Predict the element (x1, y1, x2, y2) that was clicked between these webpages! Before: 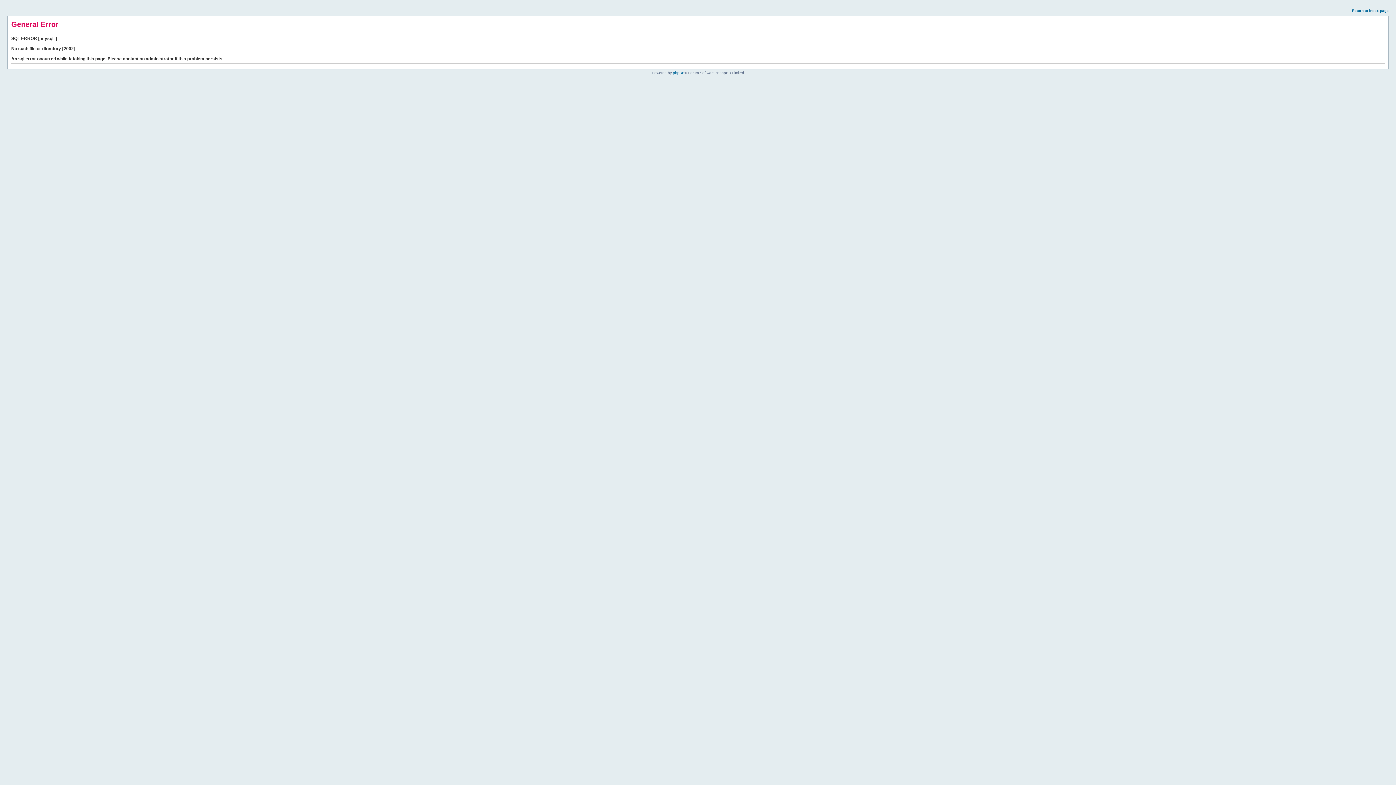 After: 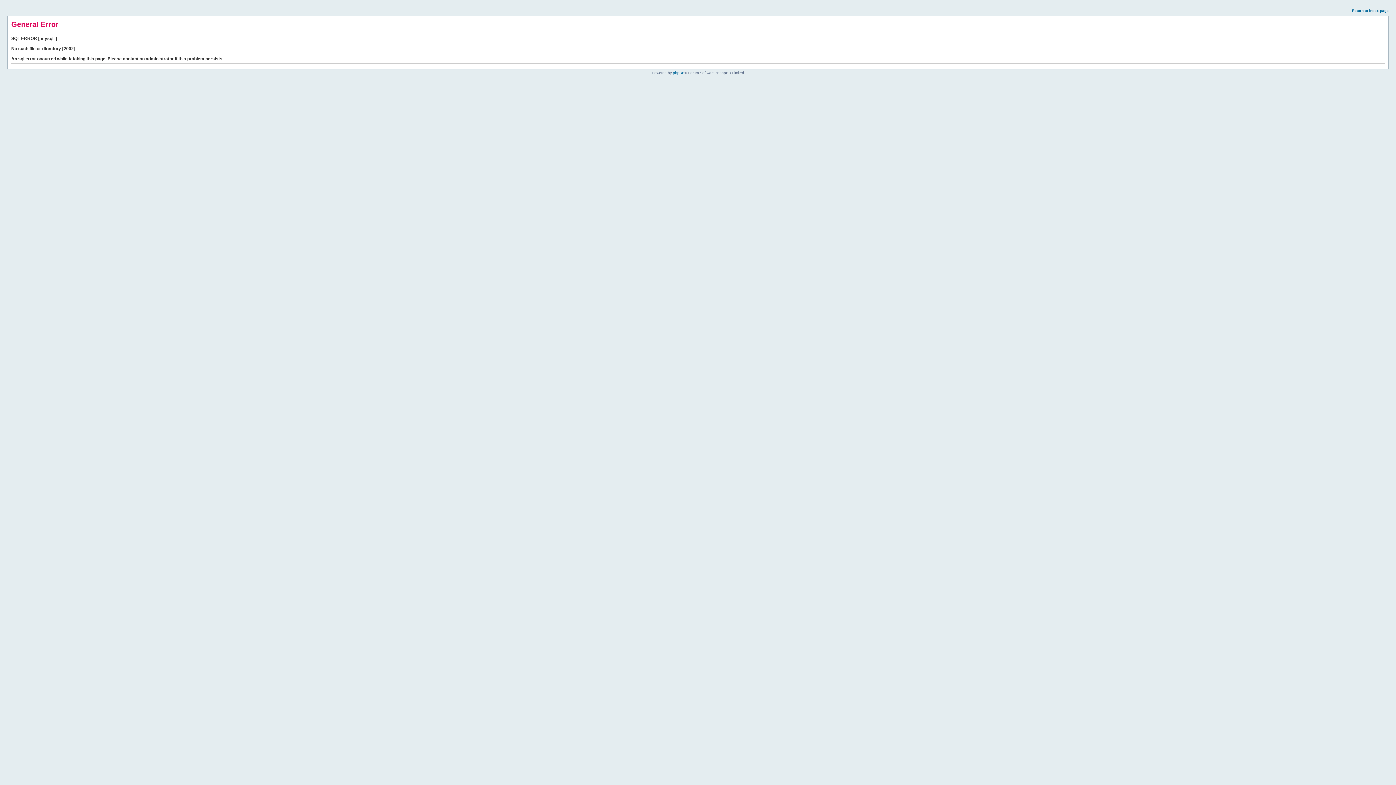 Action: bbox: (1352, 8, 1389, 12) label: Return to index page